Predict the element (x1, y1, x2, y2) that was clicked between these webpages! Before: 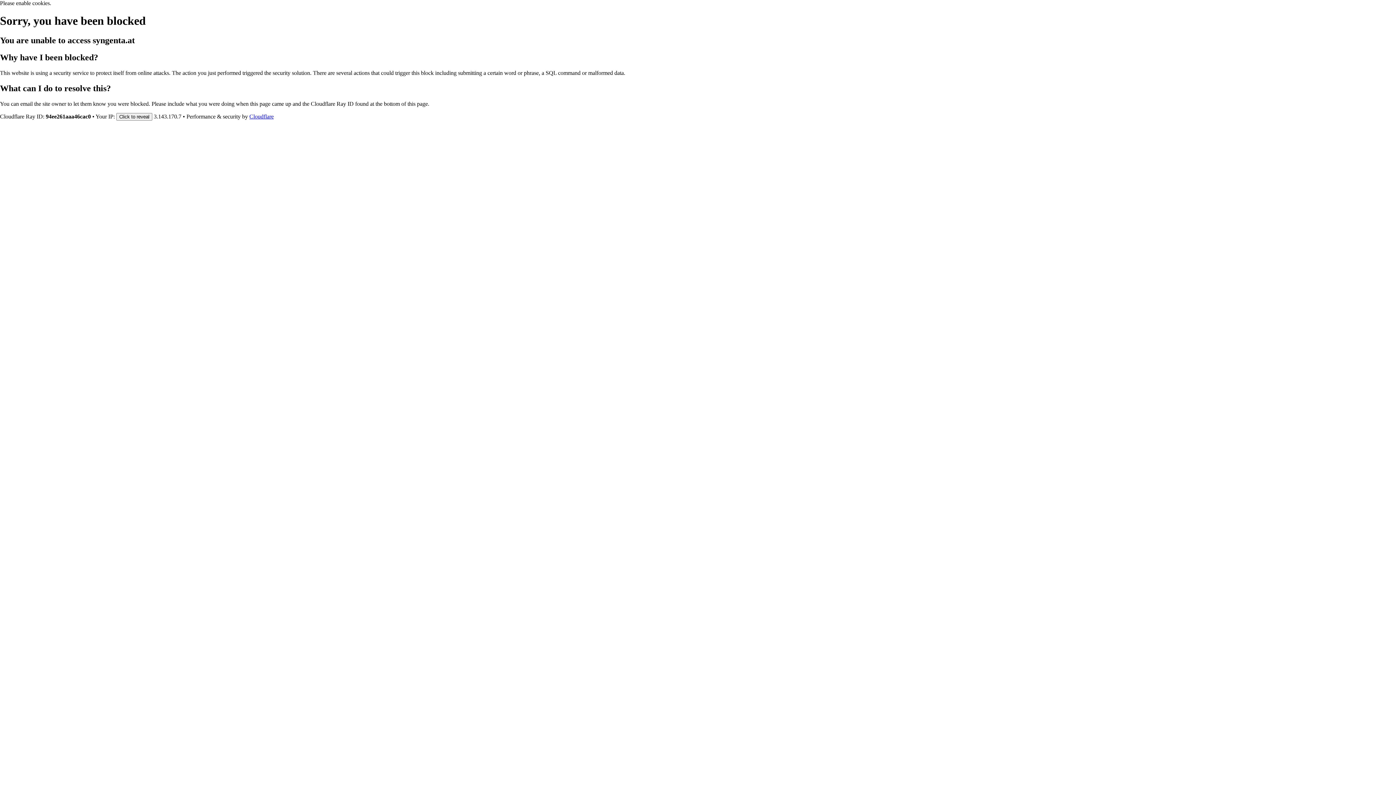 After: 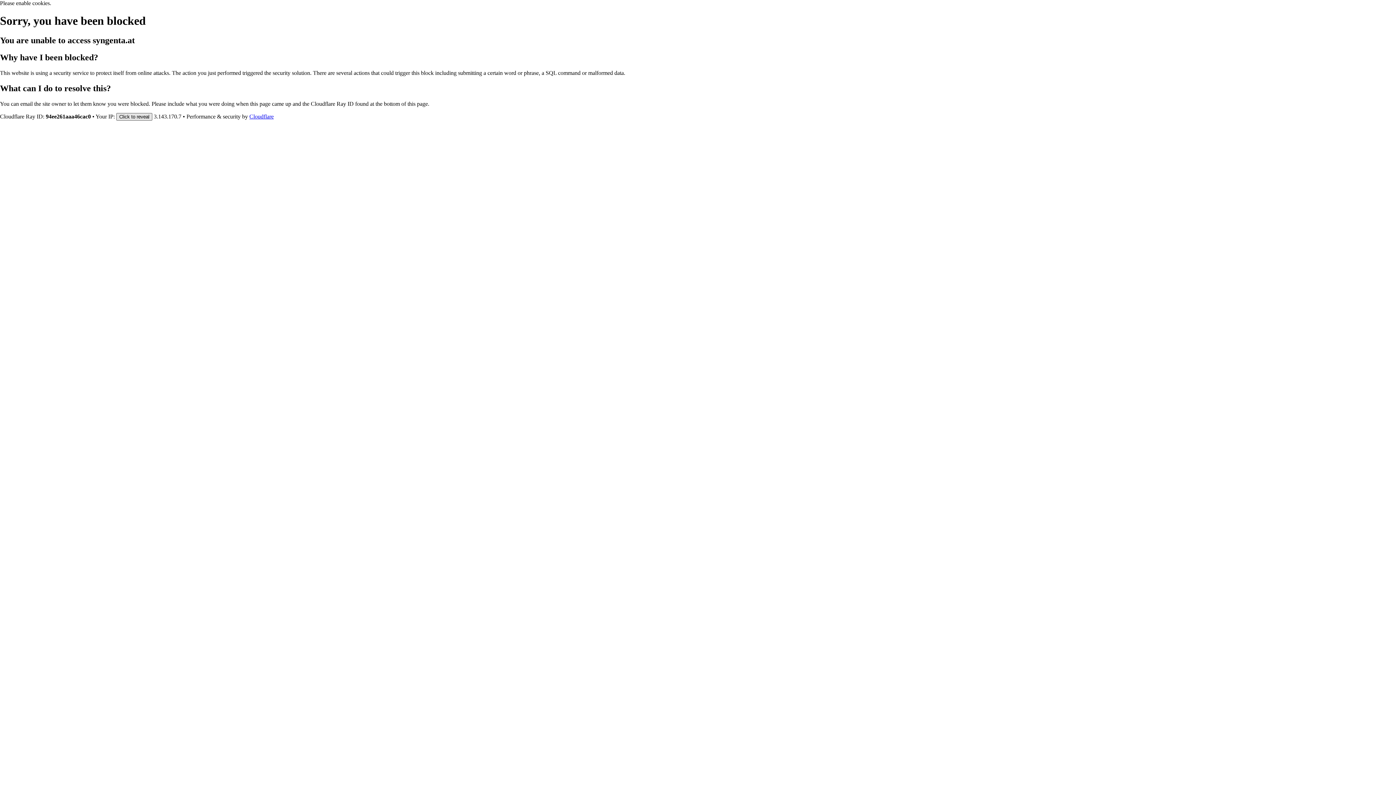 Action: label: Click to reveal bbox: (116, 112, 152, 120)